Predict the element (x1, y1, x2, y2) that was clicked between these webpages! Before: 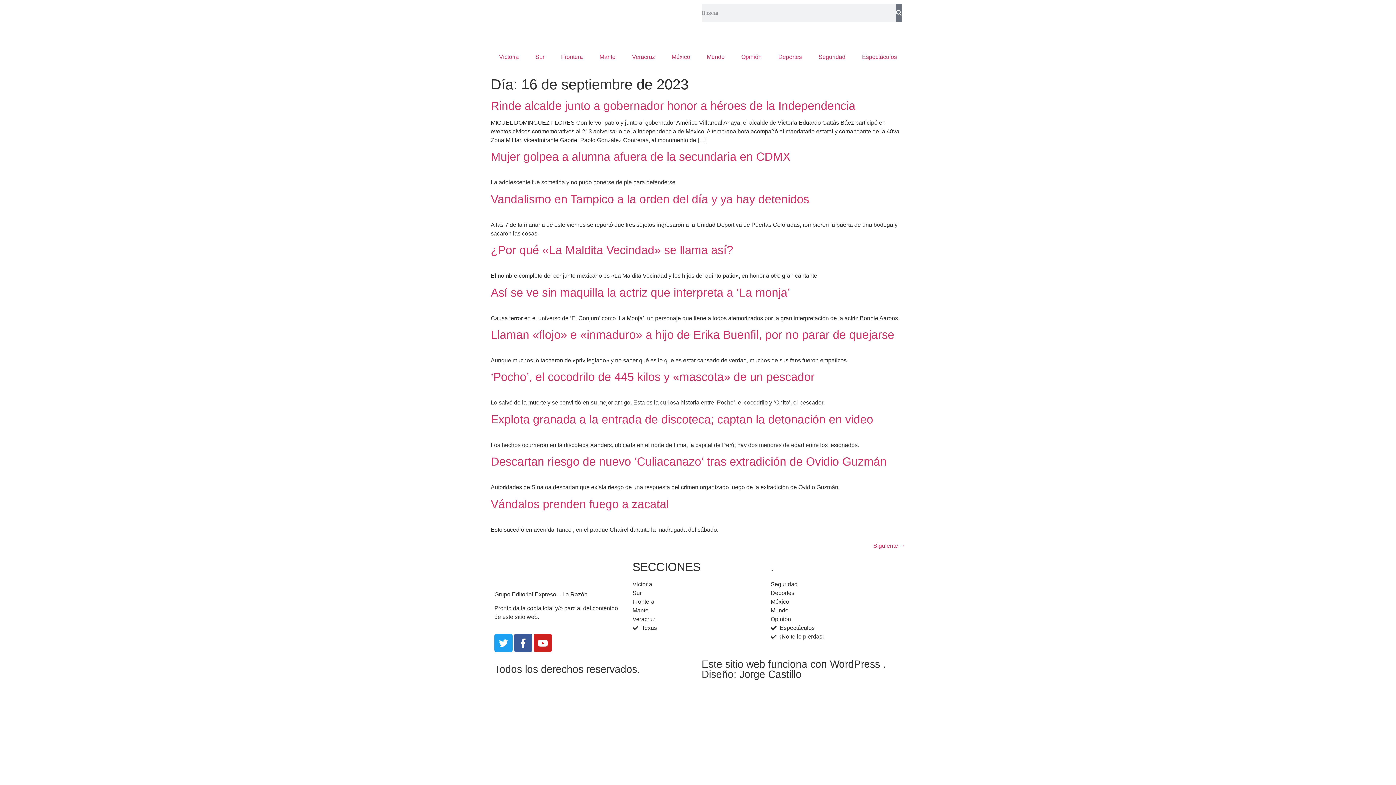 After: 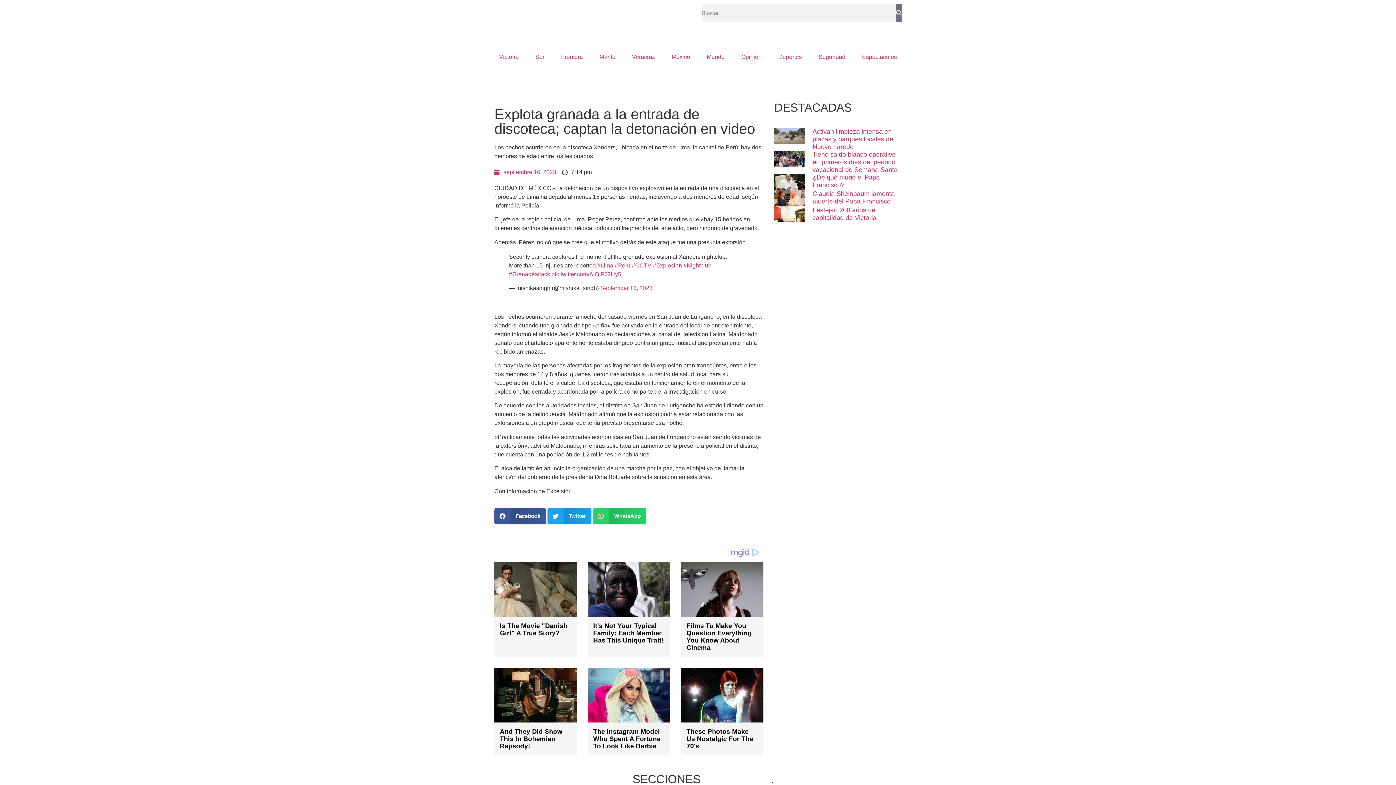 Action: label: Explota granada a la entrada de discoteca; captan la detonación en video bbox: (490, 412, 873, 426)